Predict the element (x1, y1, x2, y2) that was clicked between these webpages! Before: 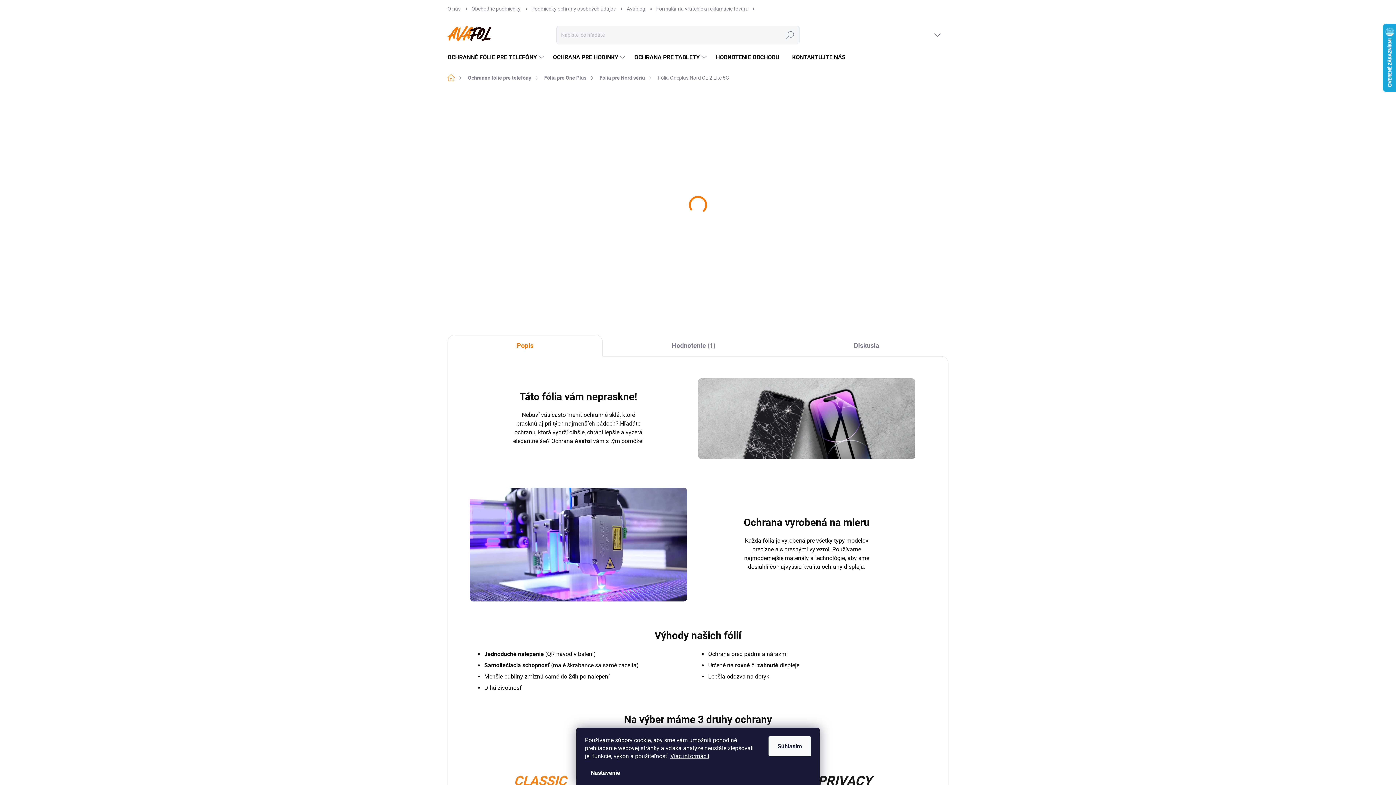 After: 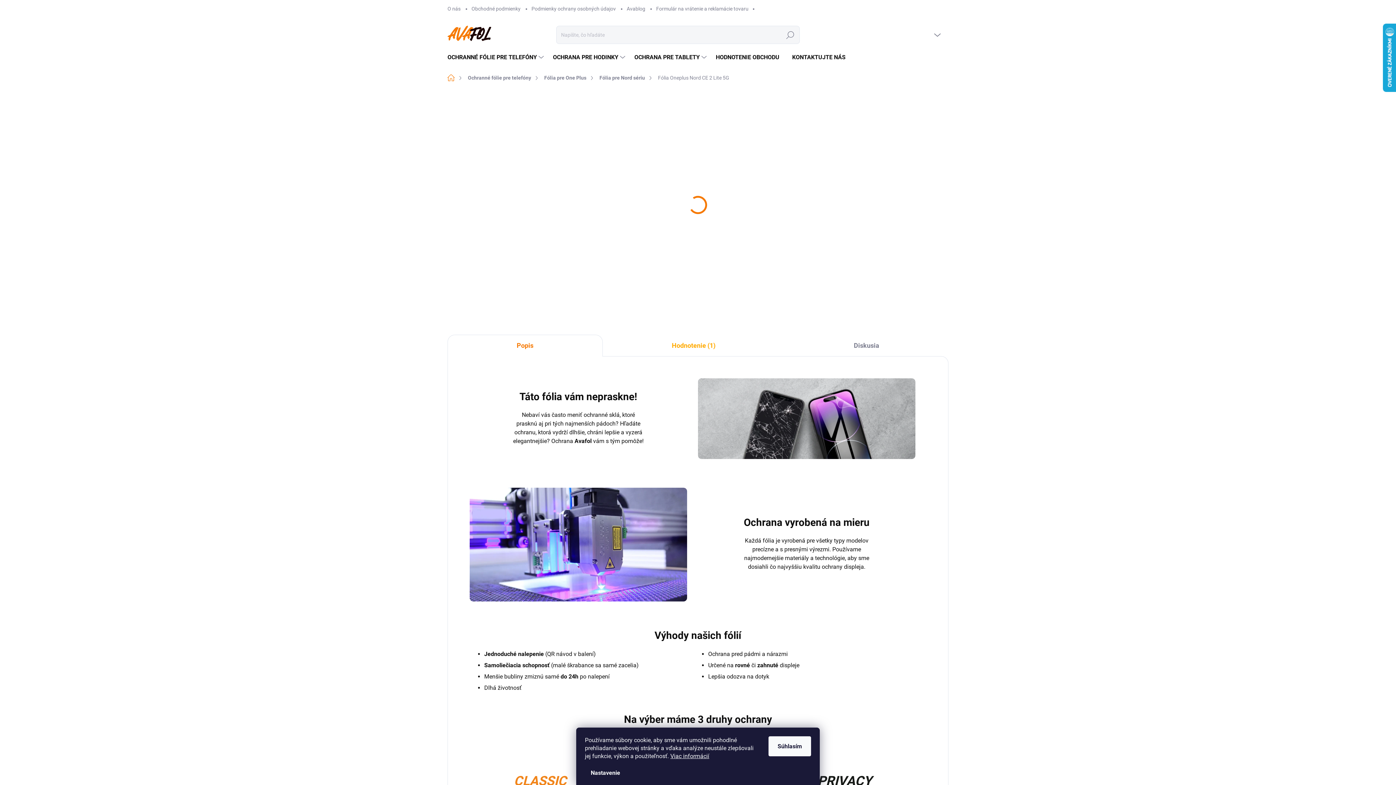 Action: label: Hodnotenie (1) bbox: (602, 335, 784, 356)